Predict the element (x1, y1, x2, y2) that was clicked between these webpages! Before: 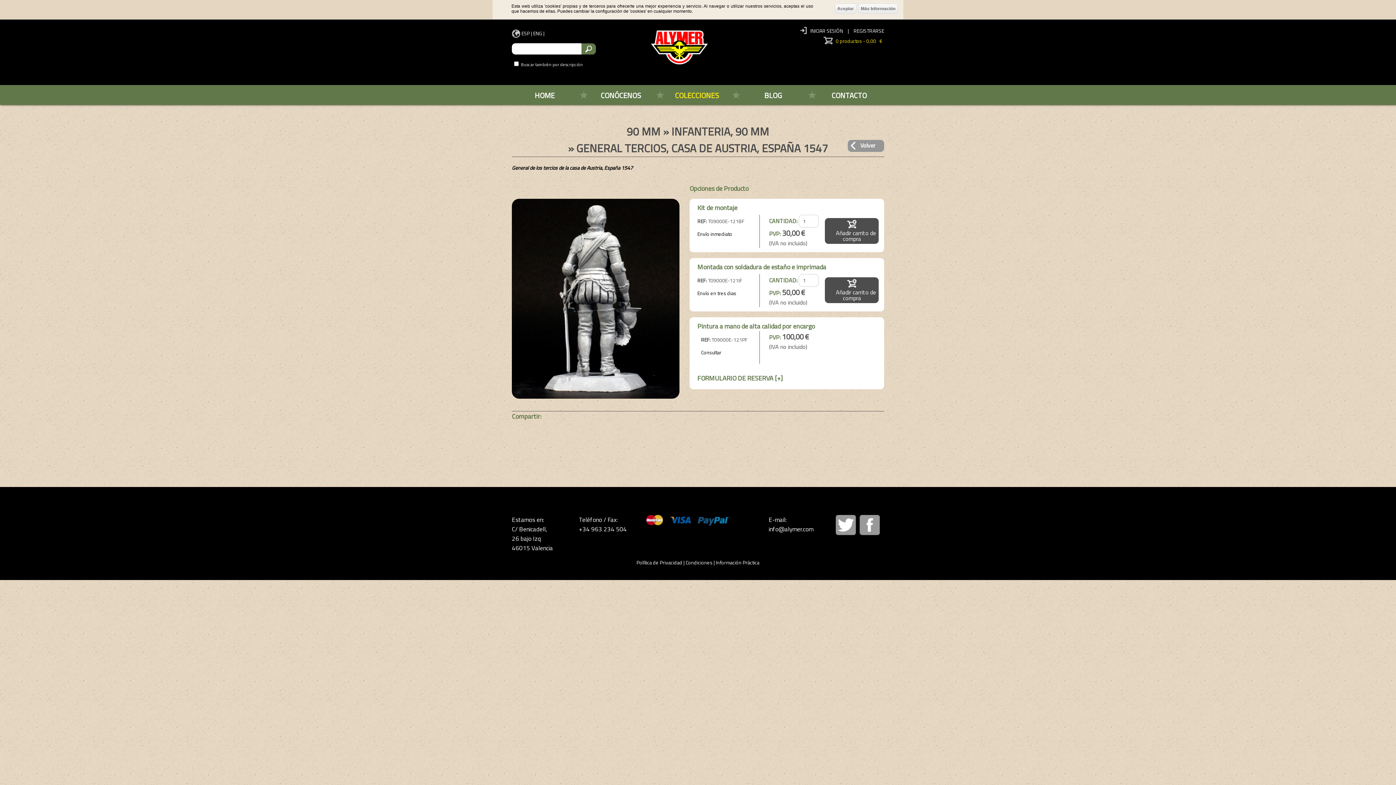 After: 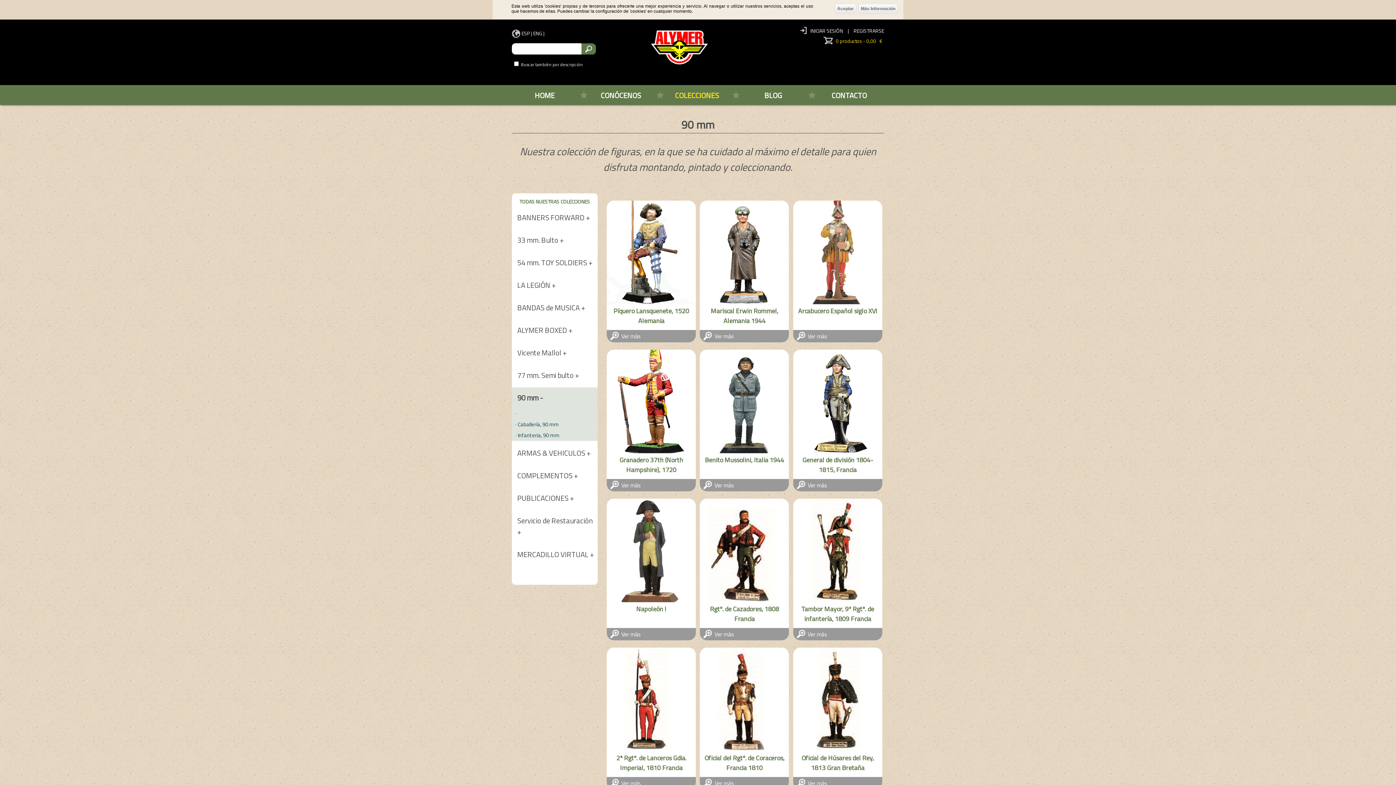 Action: bbox: (626, 123, 671, 140) label: 90 MM » 